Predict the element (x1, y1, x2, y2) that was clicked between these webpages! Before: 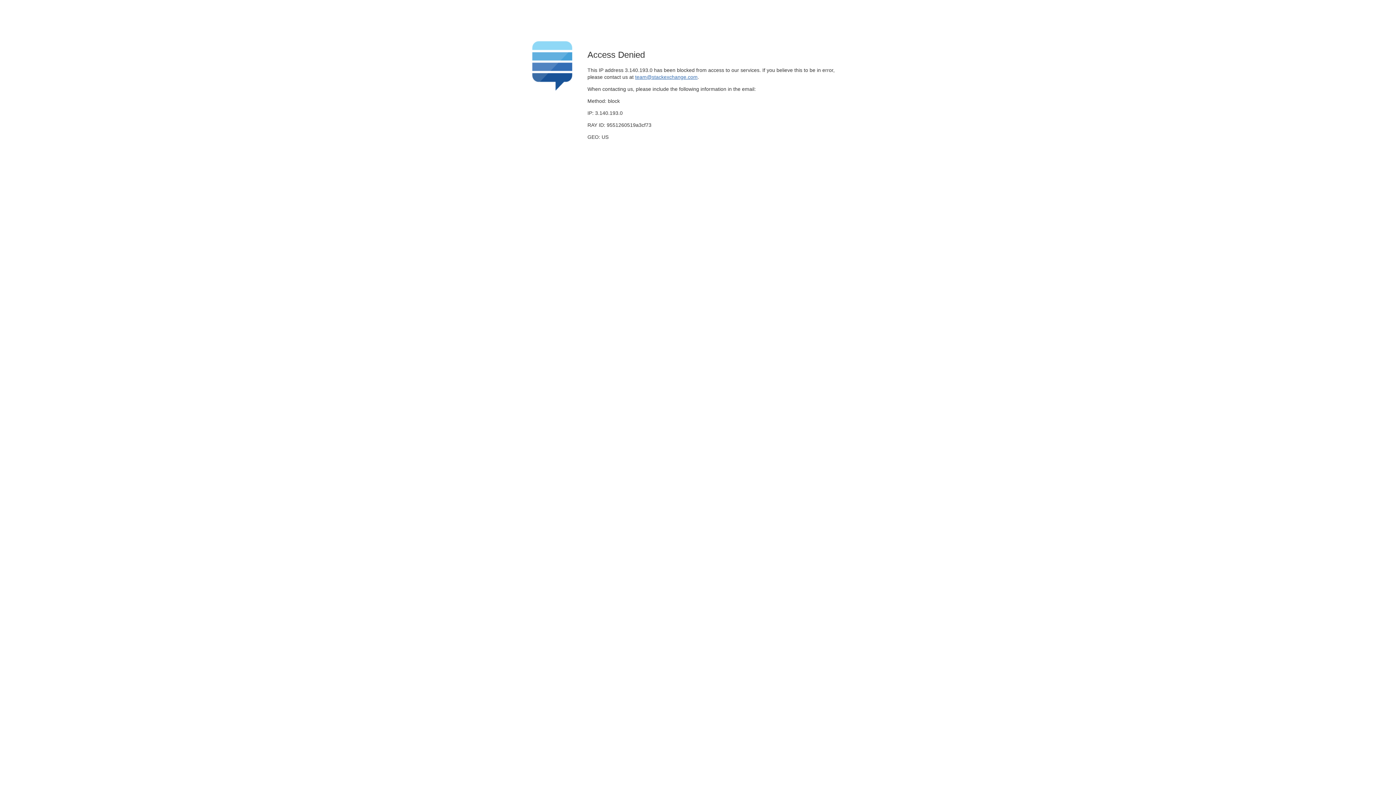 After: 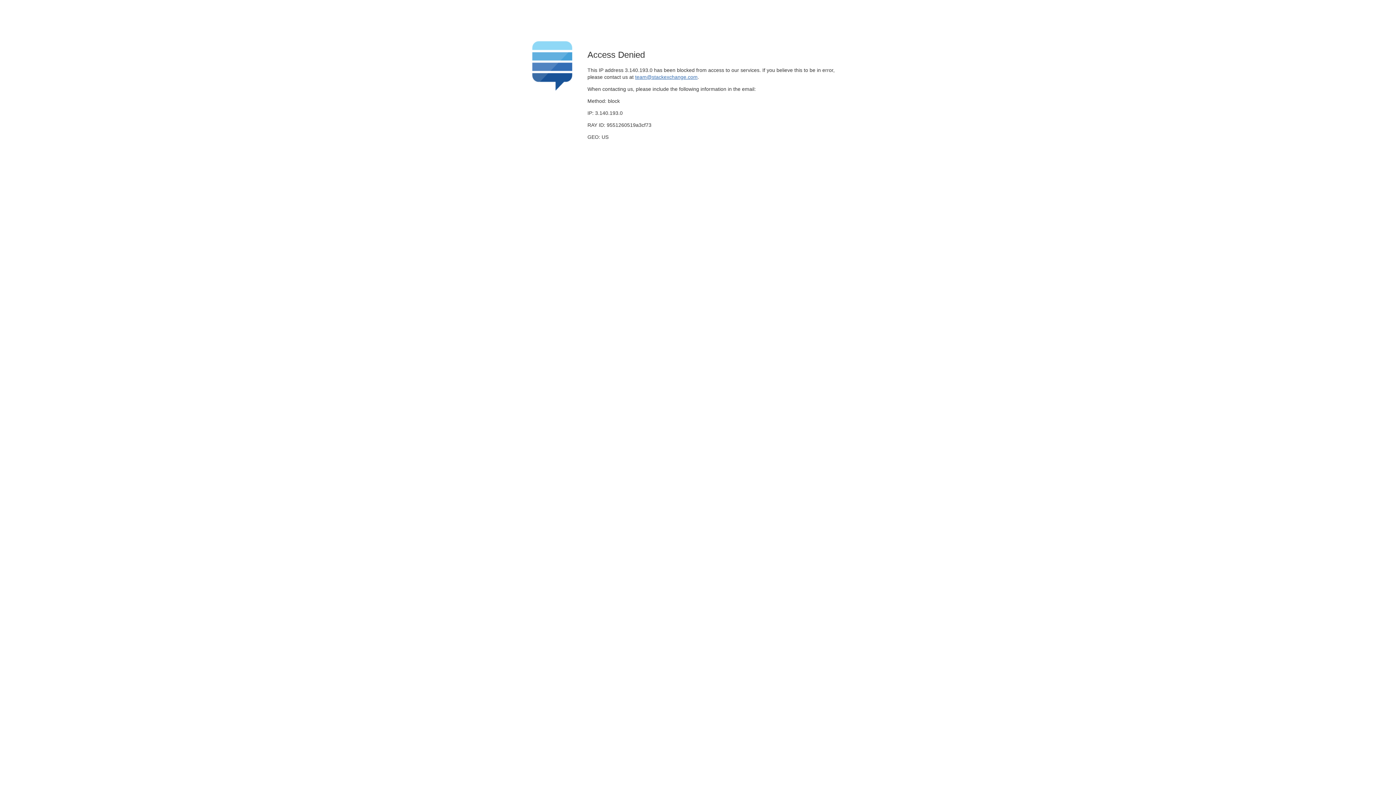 Action: bbox: (635, 74, 697, 79) label: team@stackexchange.com